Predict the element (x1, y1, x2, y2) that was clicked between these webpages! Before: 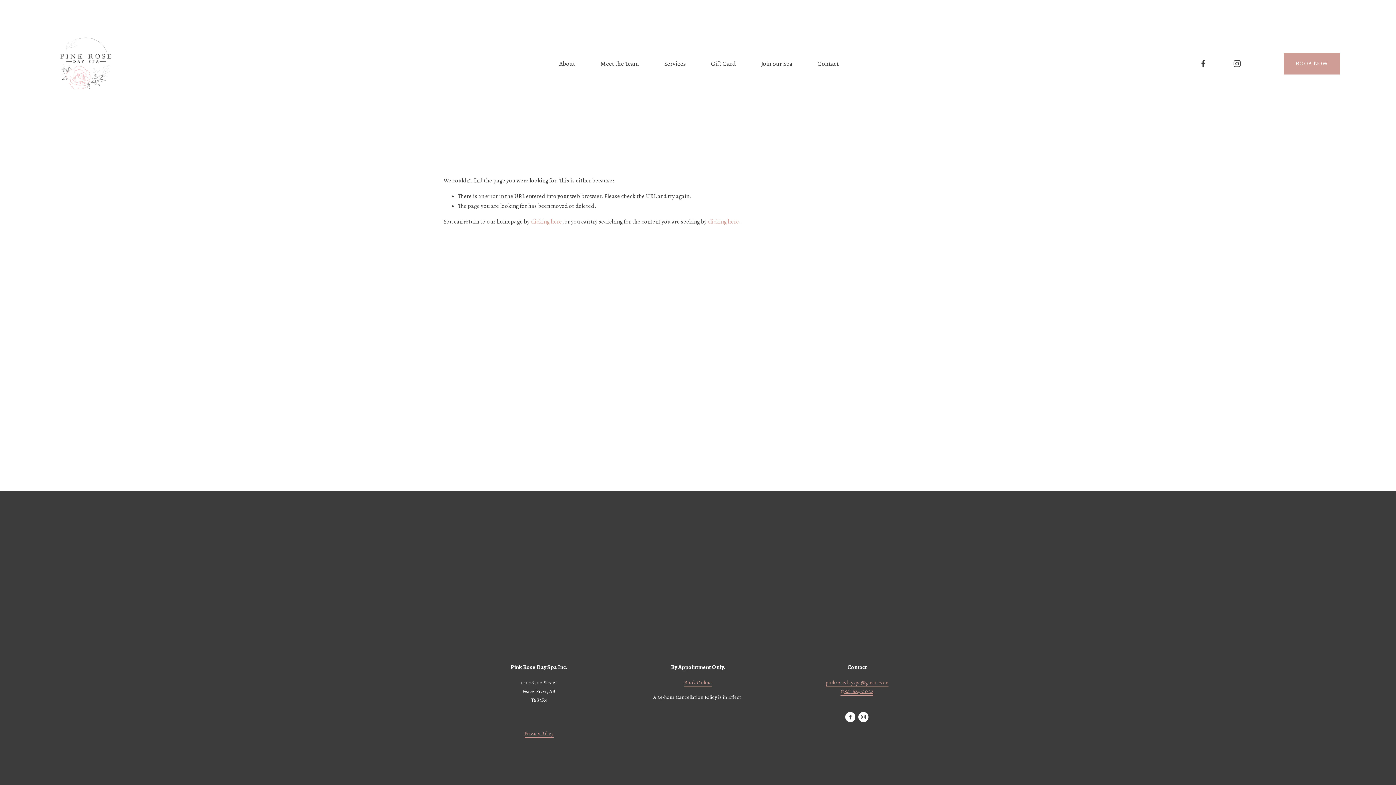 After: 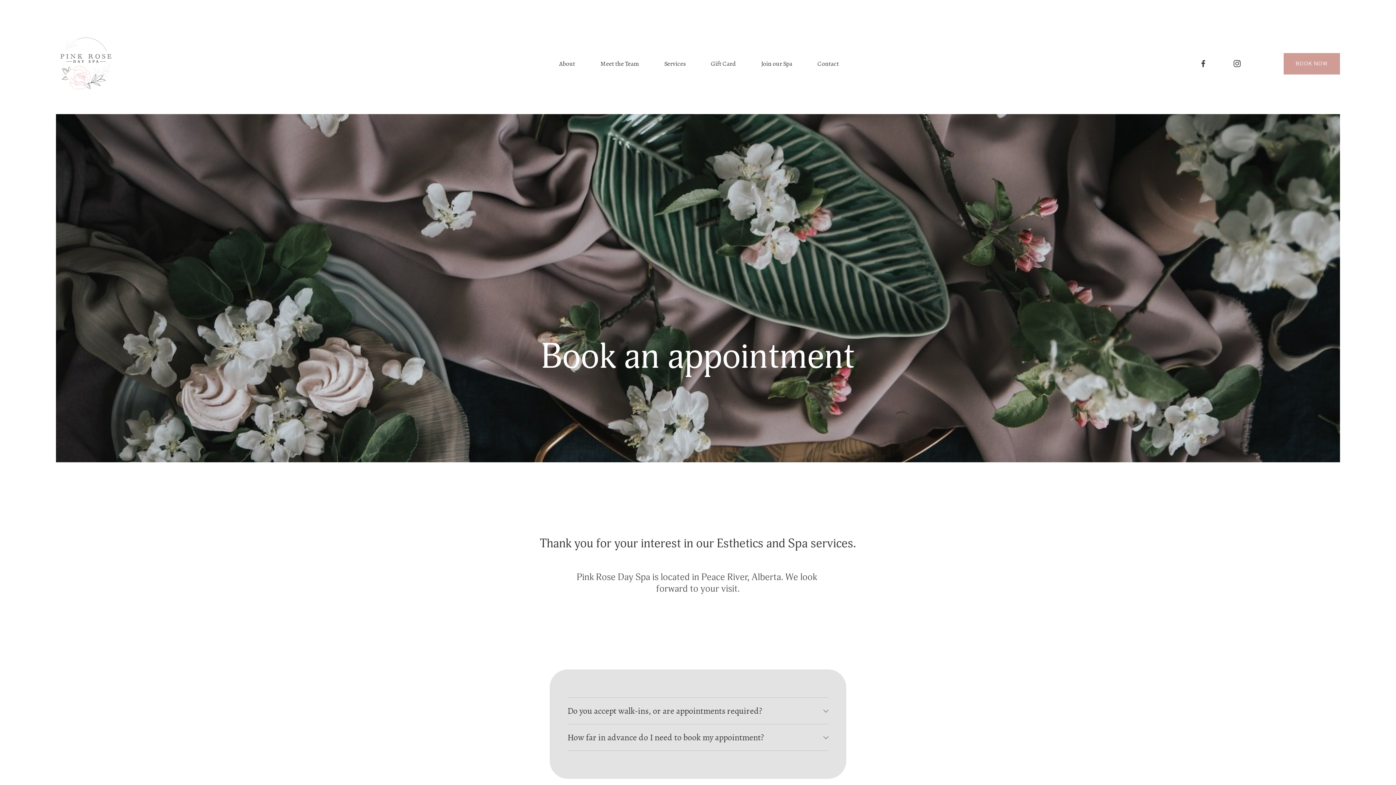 Action: label: BOOK NOW bbox: (1283, 53, 1340, 74)